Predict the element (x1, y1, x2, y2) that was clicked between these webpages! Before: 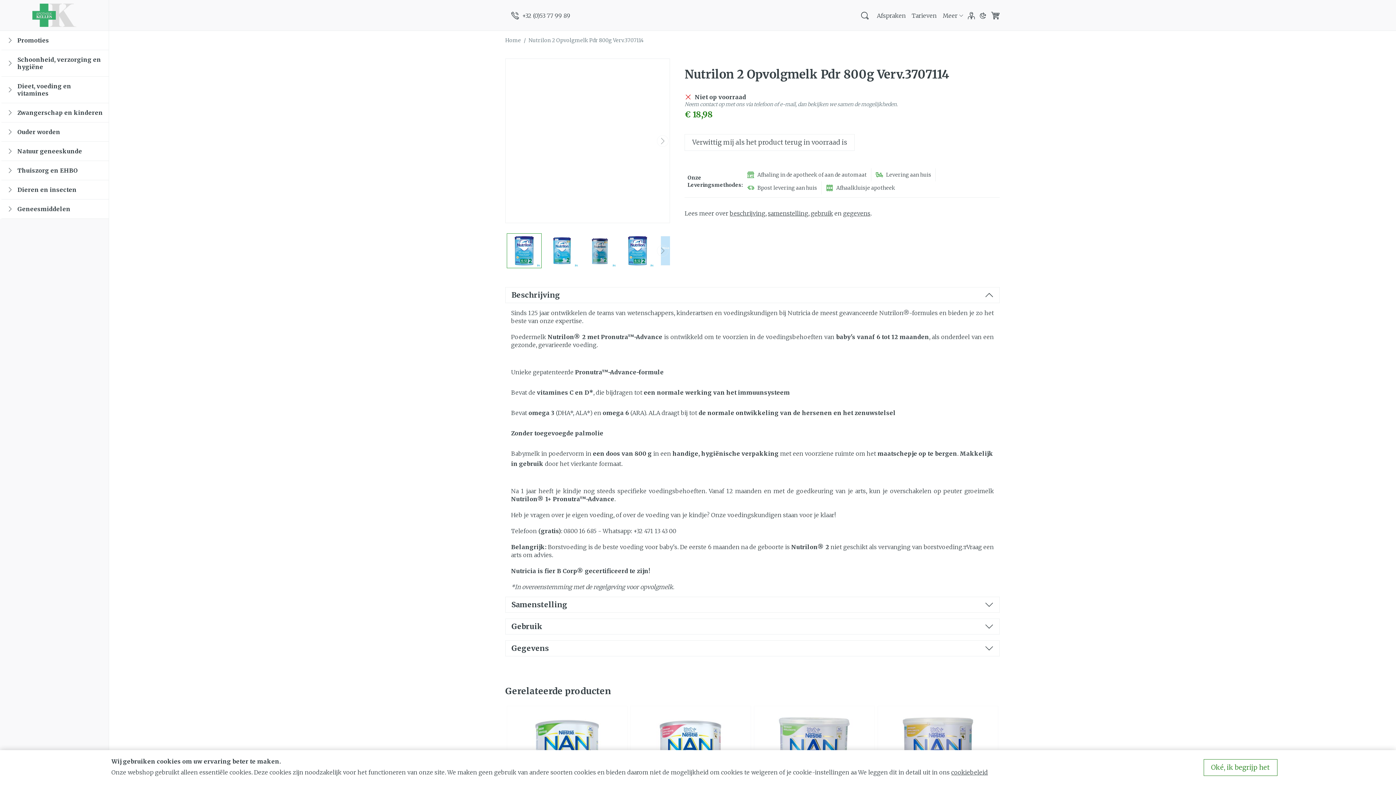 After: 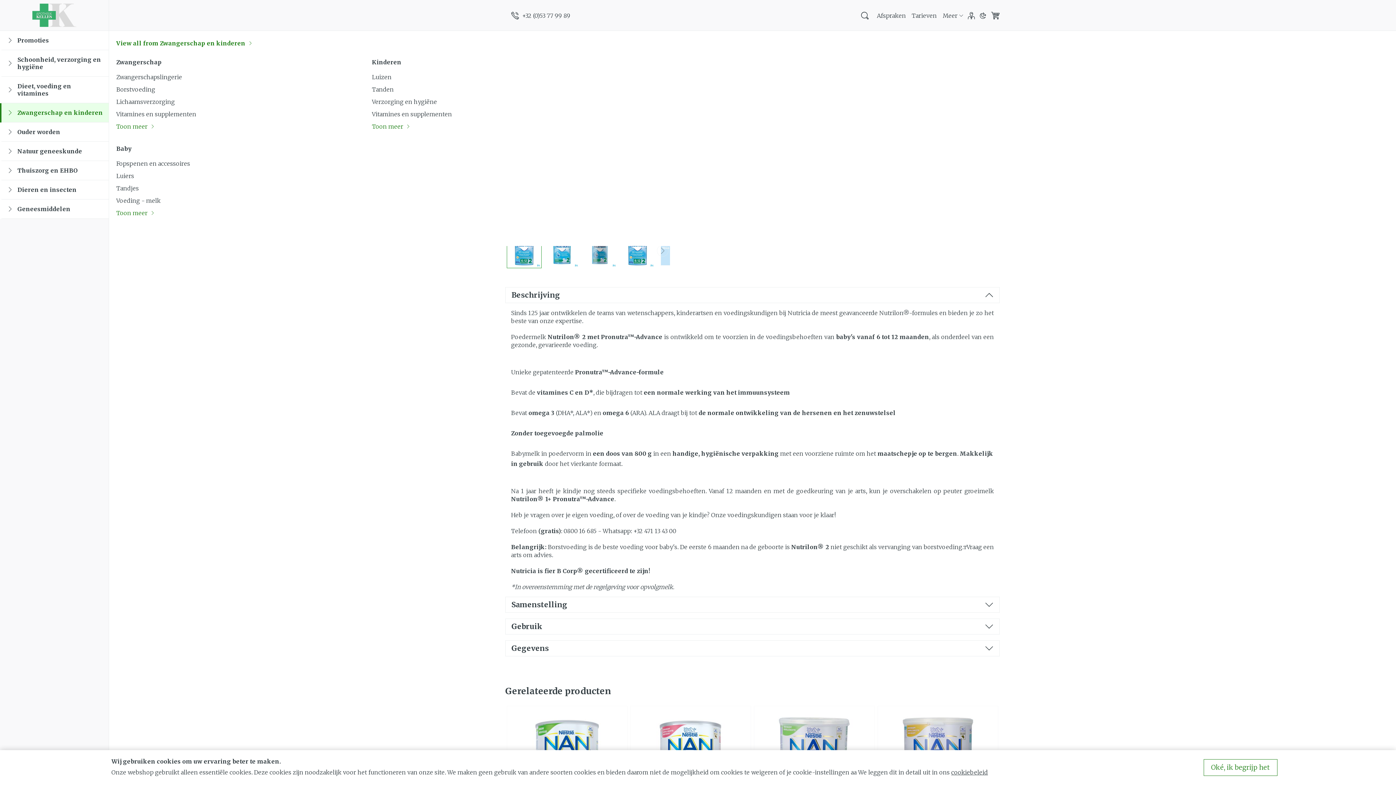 Action: bbox: (1, 103, 108, 122) label: Zwangerschap en kinderen
Show submenu for Zwangerschap en kinderen category